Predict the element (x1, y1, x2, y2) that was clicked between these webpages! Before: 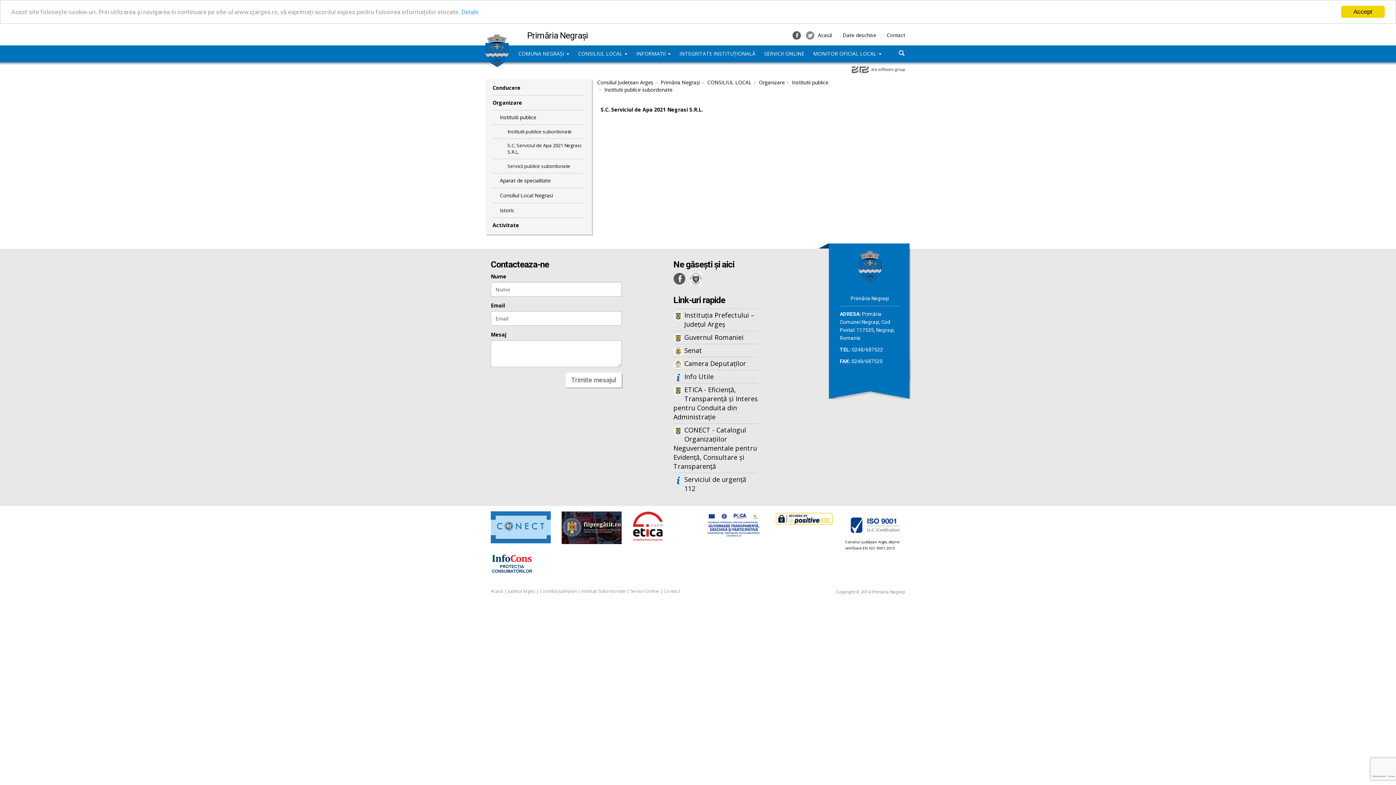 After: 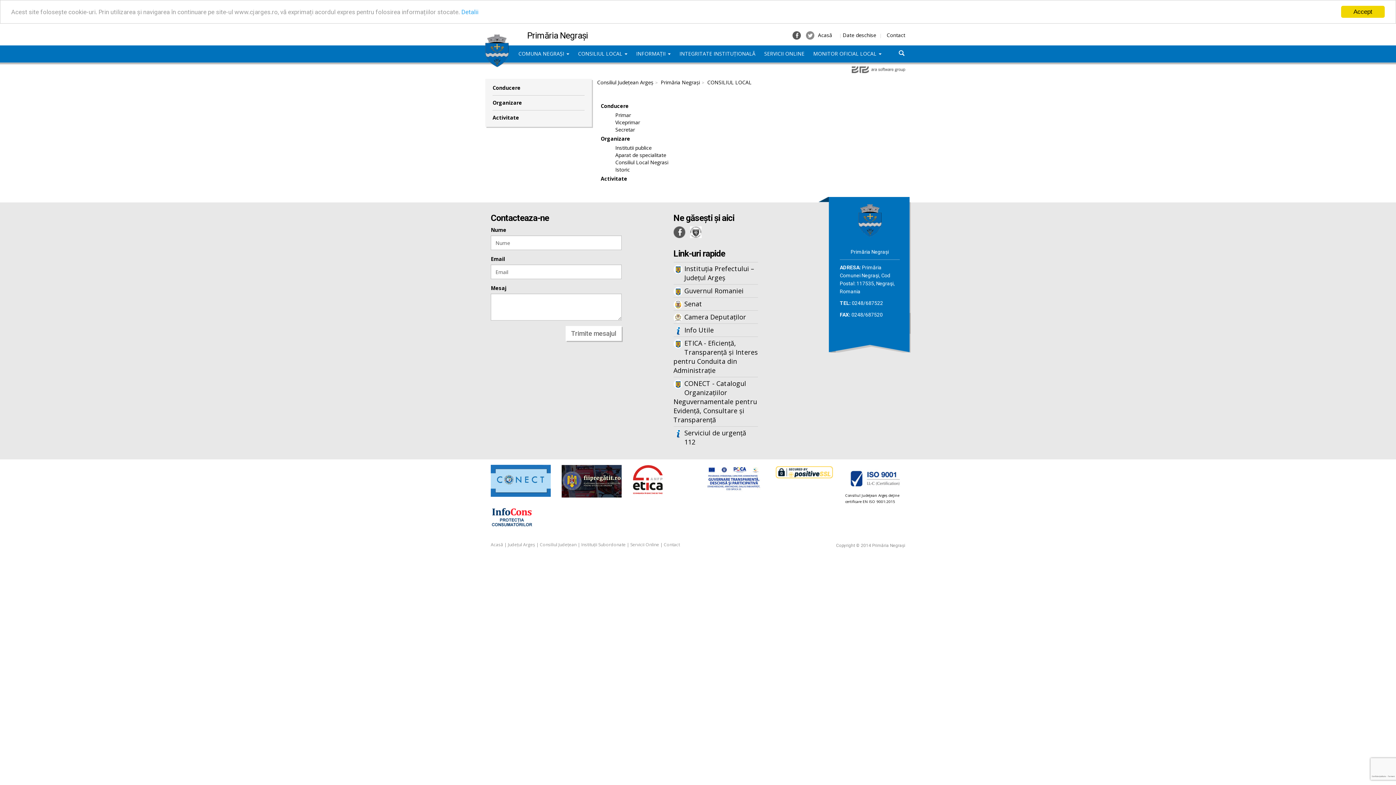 Action: bbox: (573, 45, 632, 62) label: CONSILIUL LOCAL 